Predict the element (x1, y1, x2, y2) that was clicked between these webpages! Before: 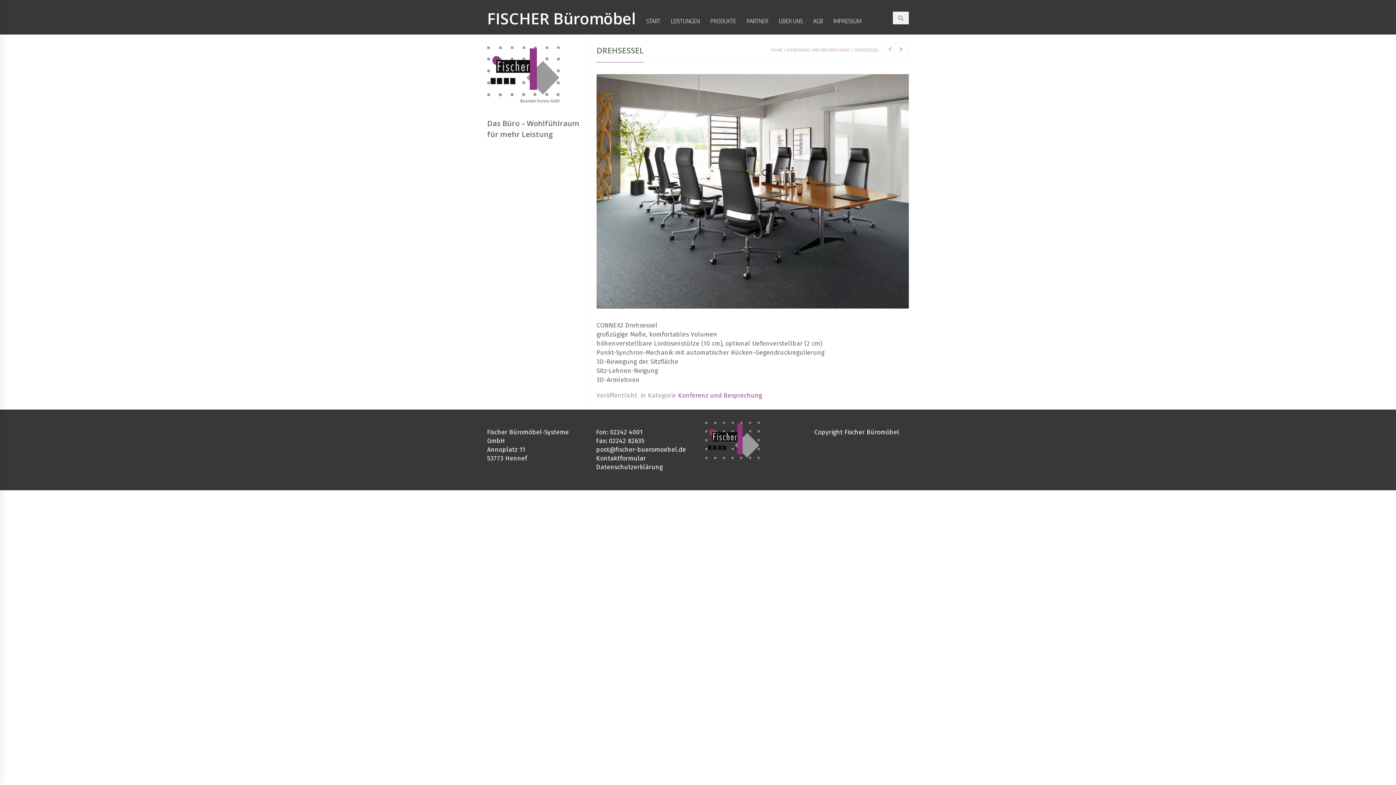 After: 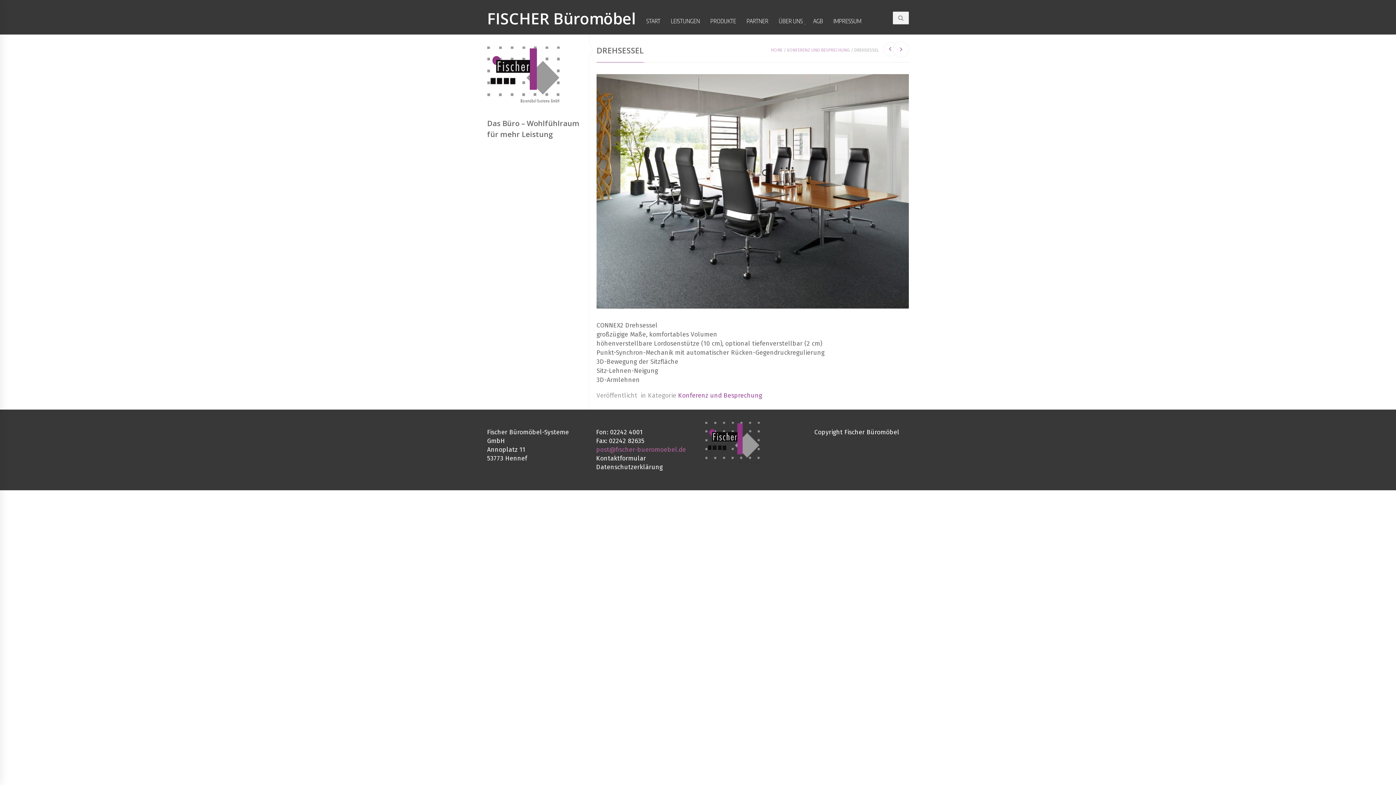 Action: label: post@fischer-bueromoebel.de bbox: (596, 446, 686, 453)